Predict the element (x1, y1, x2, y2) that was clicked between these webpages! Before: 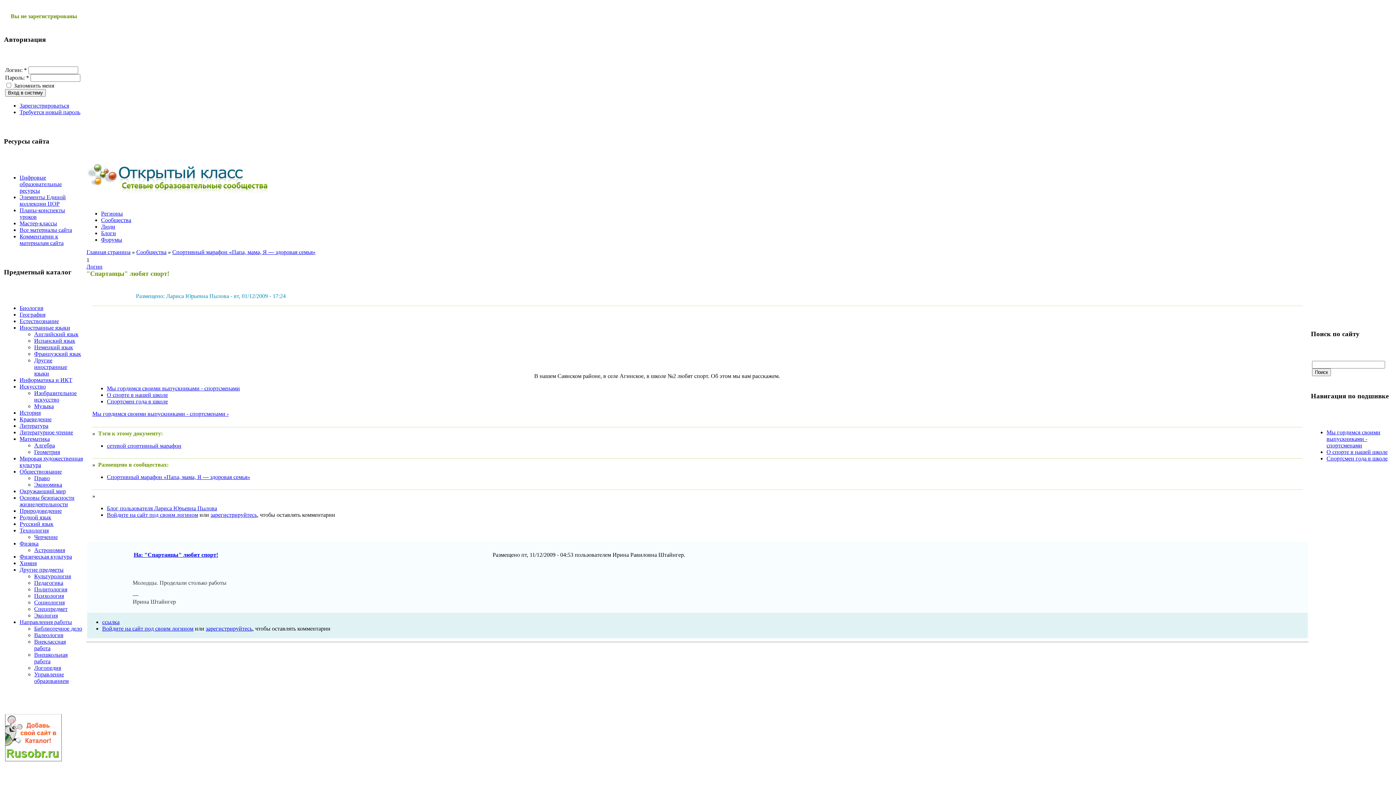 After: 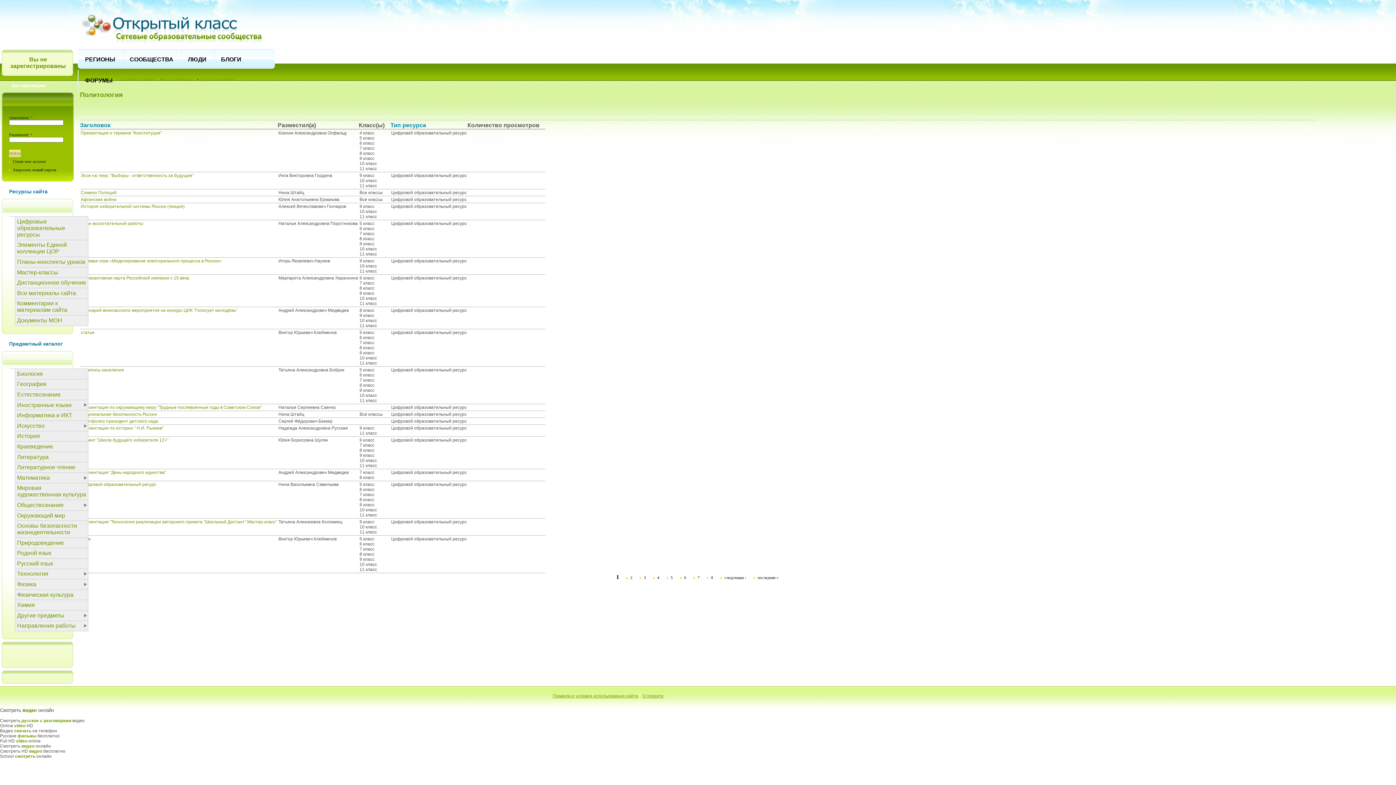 Action: bbox: (34, 586, 67, 592) label: Политология